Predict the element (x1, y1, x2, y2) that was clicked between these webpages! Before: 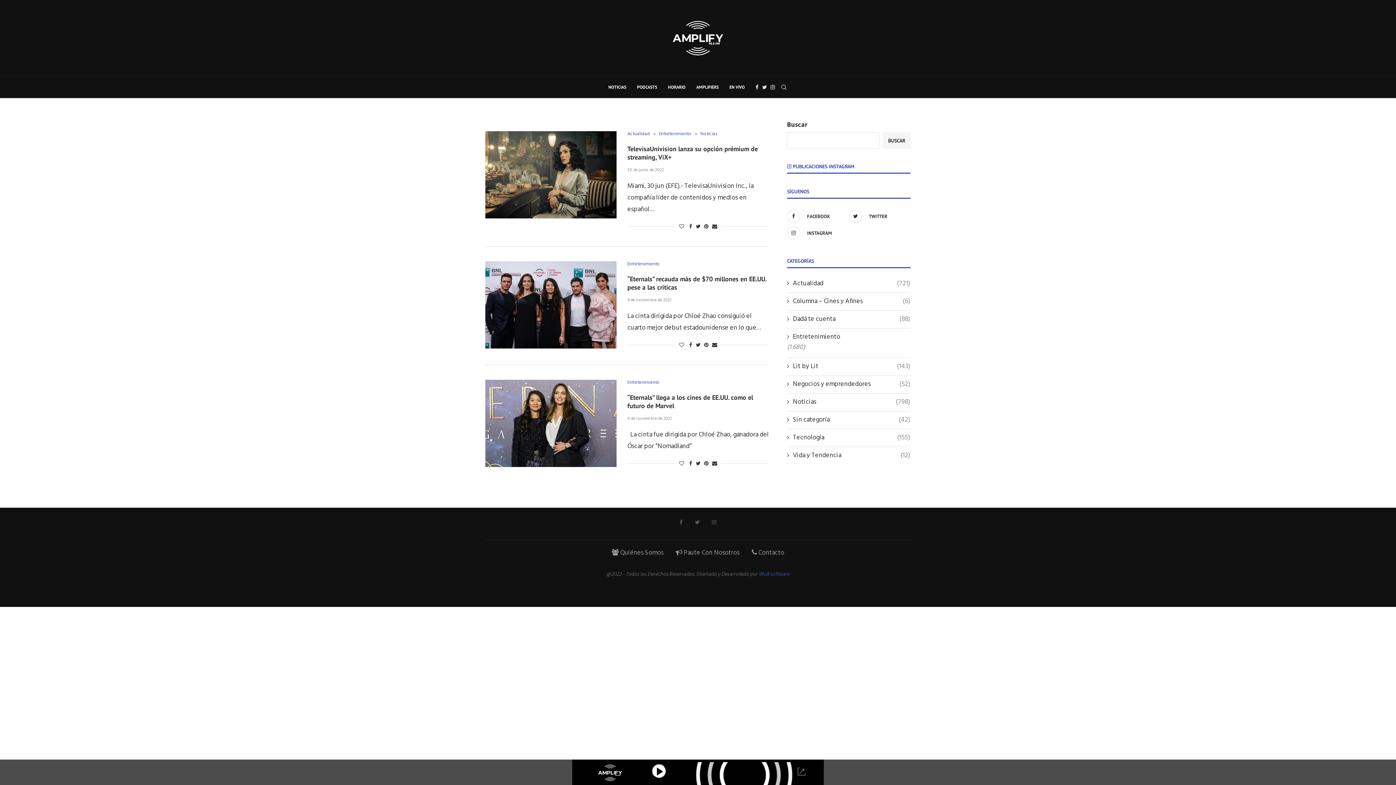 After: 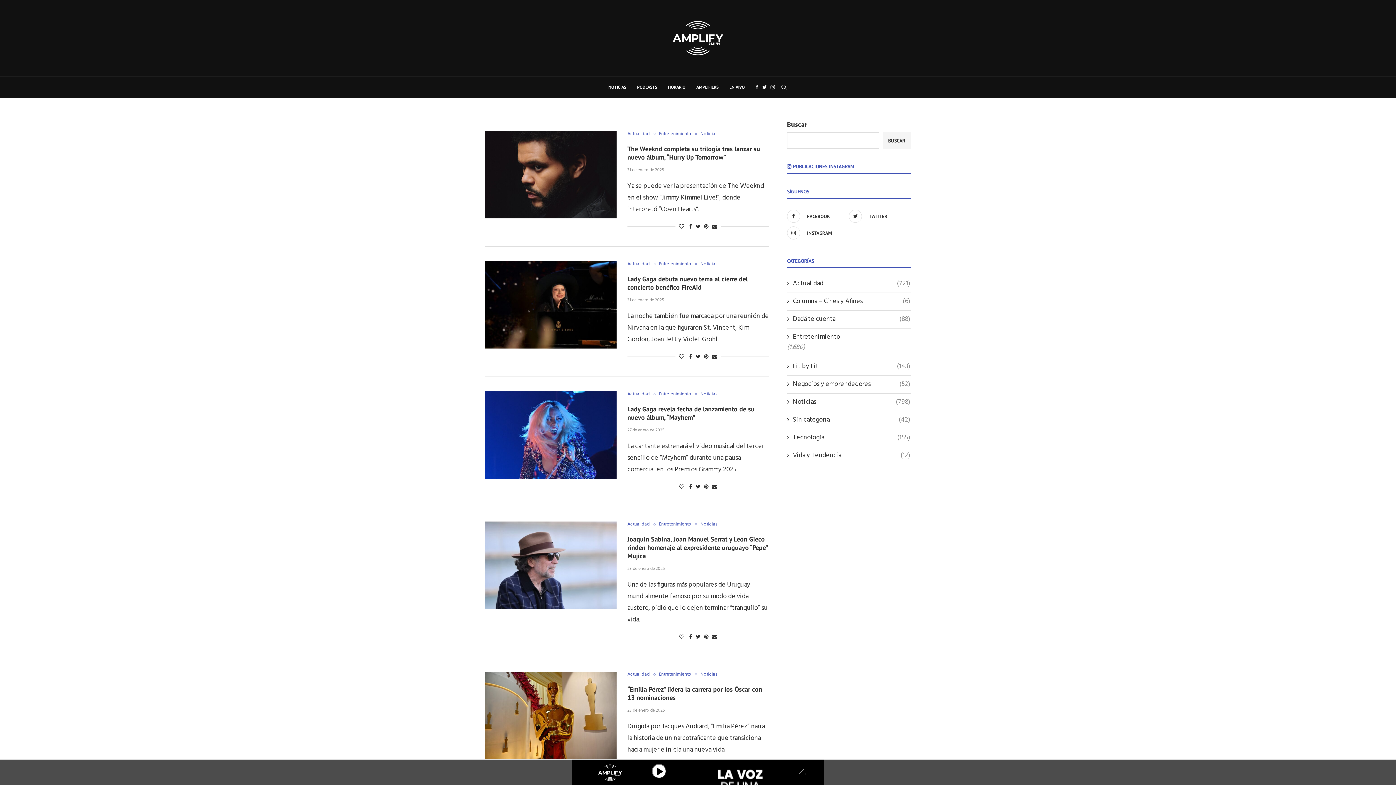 Action: bbox: (787, 279, 910, 288) label: Actualidad
(721)